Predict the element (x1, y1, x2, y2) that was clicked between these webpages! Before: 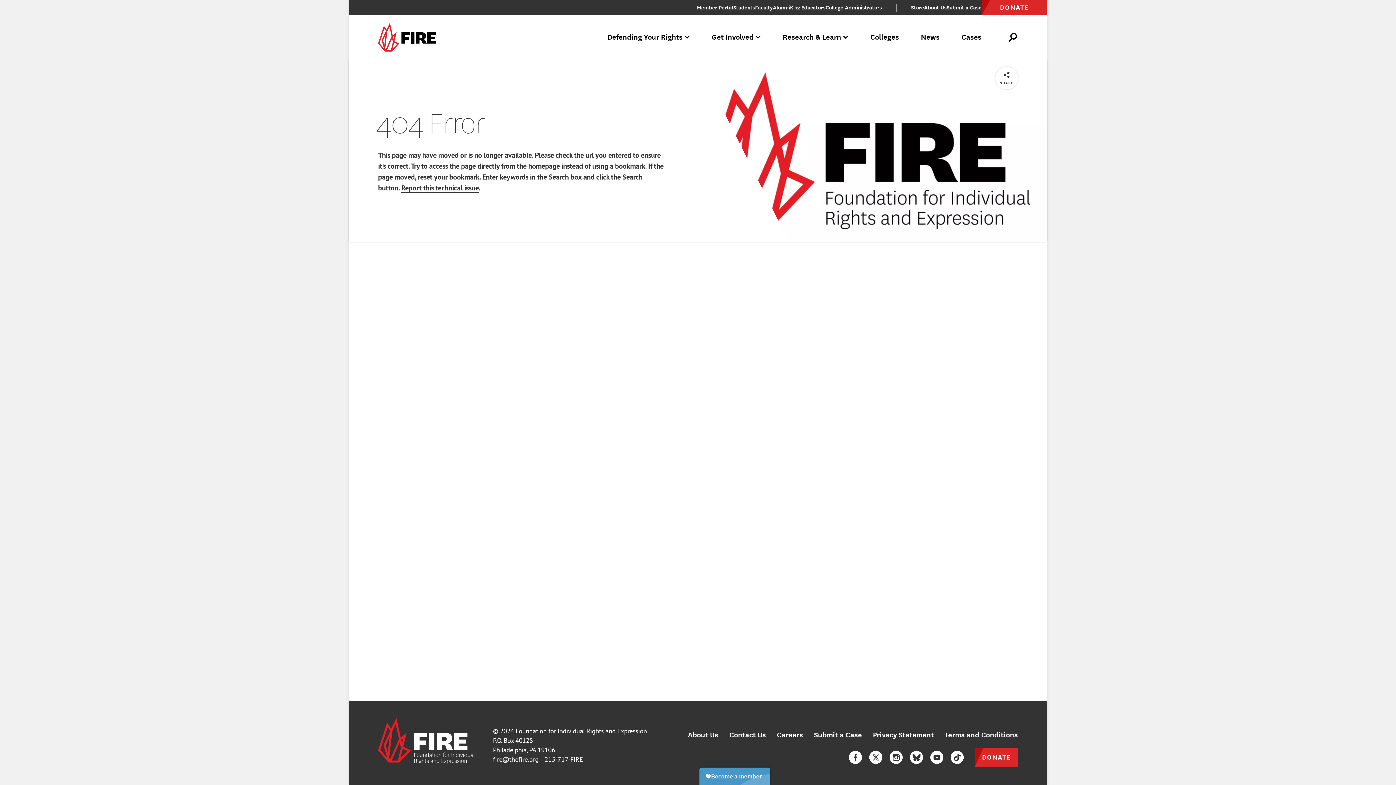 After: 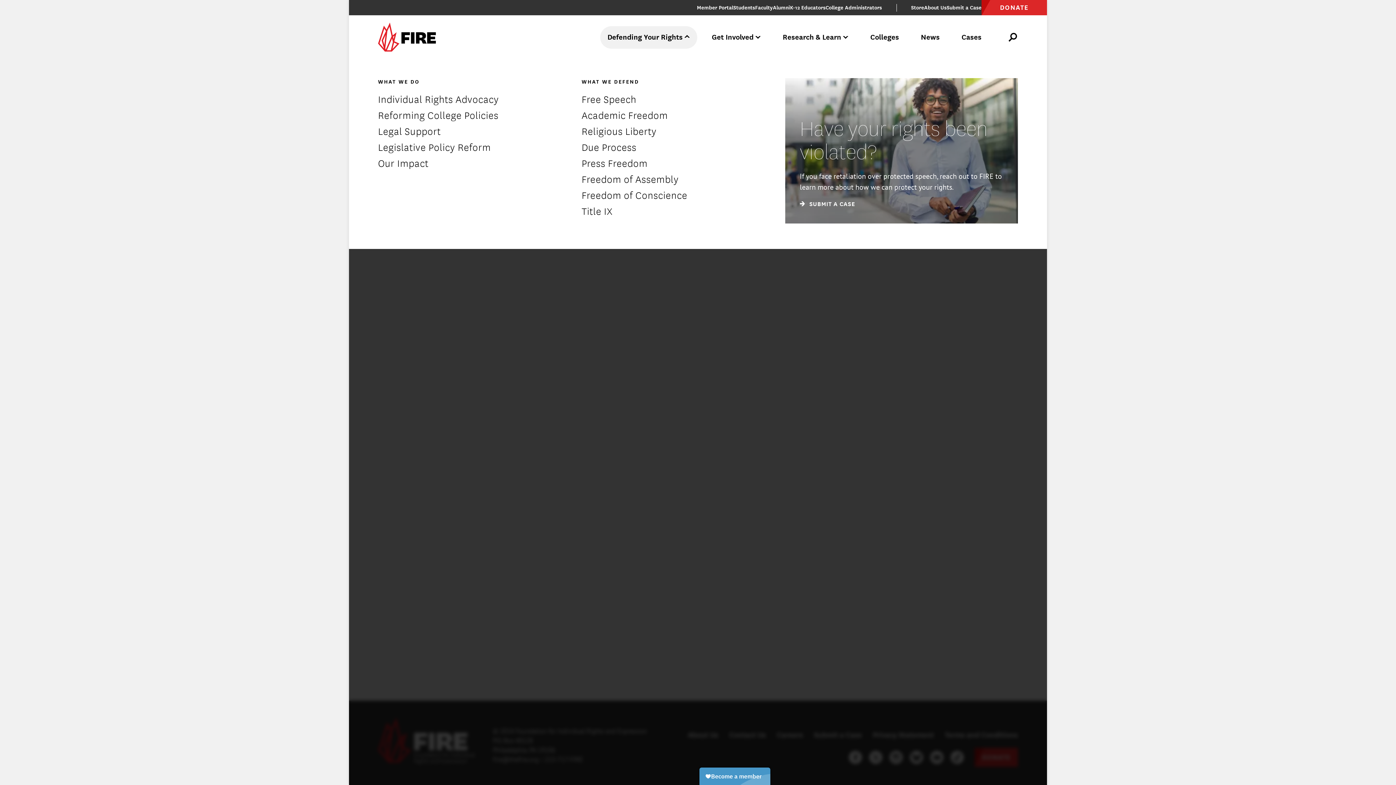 Action: label: Defending Your Rights bbox: (600, 26, 697, 48)